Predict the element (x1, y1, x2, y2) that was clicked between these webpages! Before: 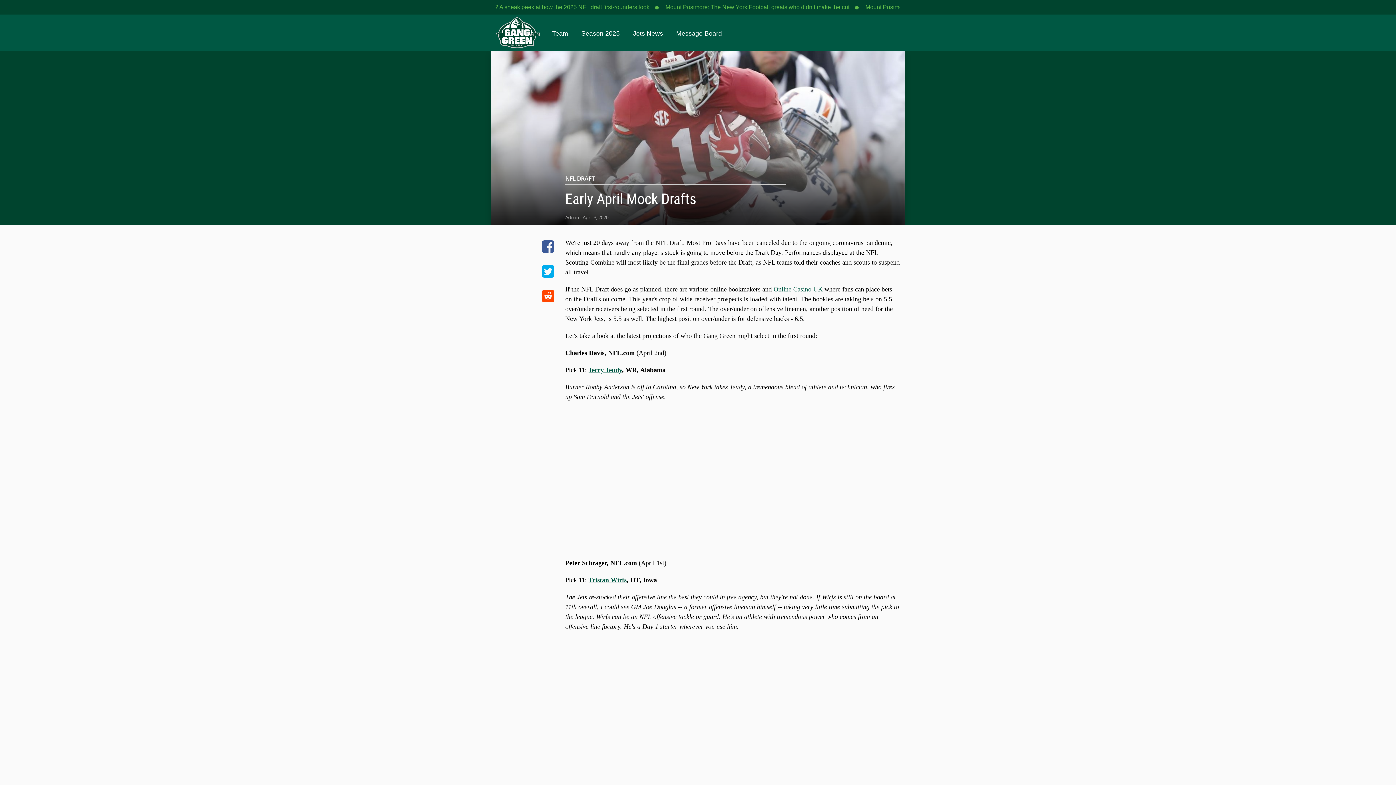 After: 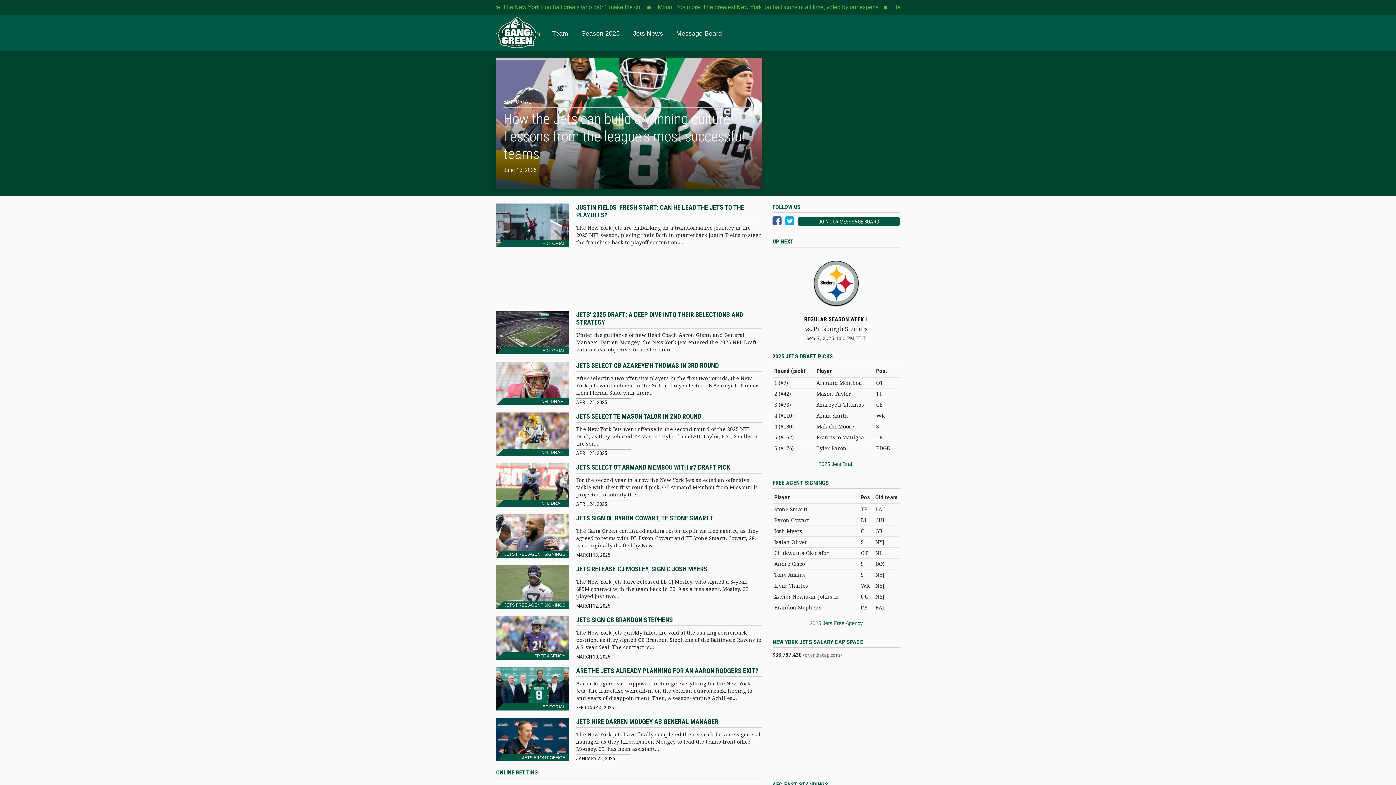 Action: bbox: (565, 214, 579, 220) label: Admin